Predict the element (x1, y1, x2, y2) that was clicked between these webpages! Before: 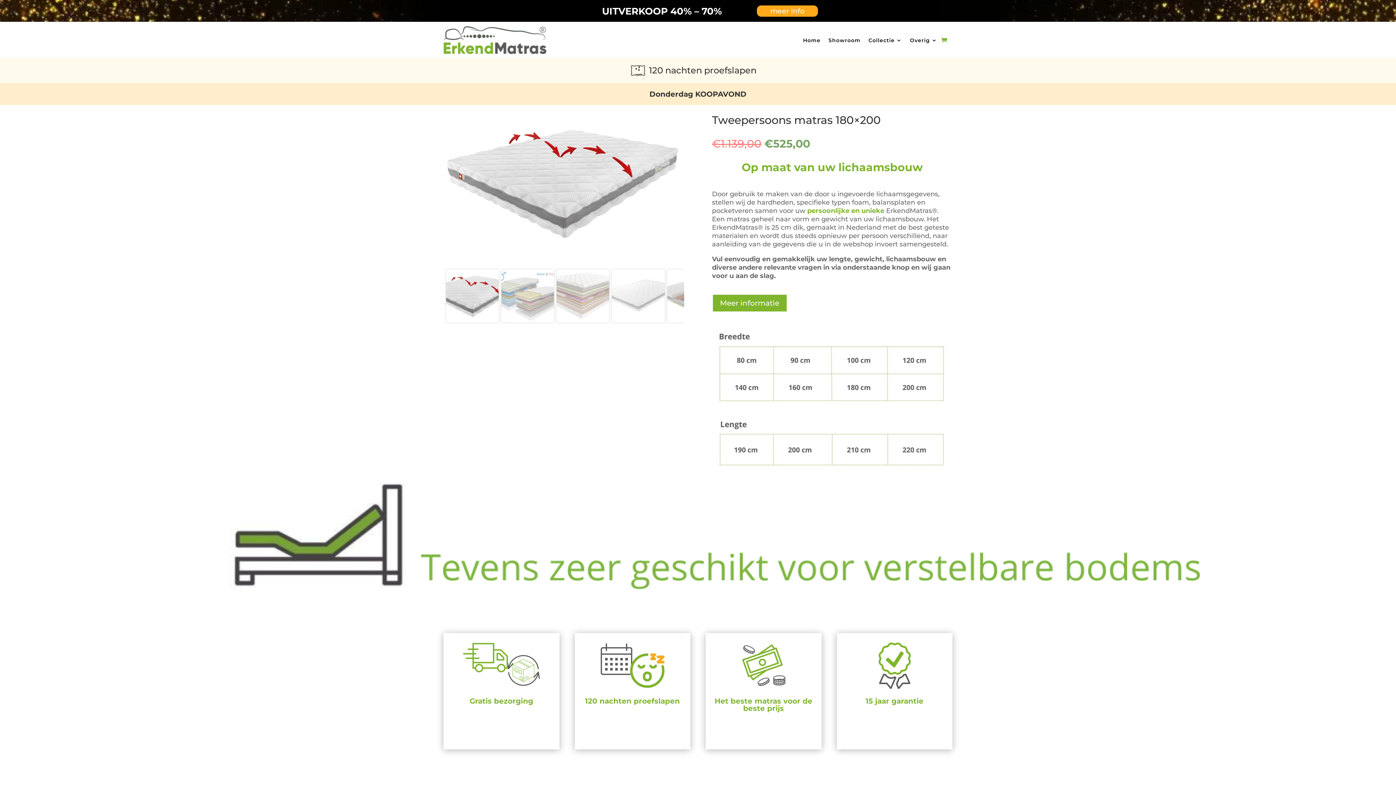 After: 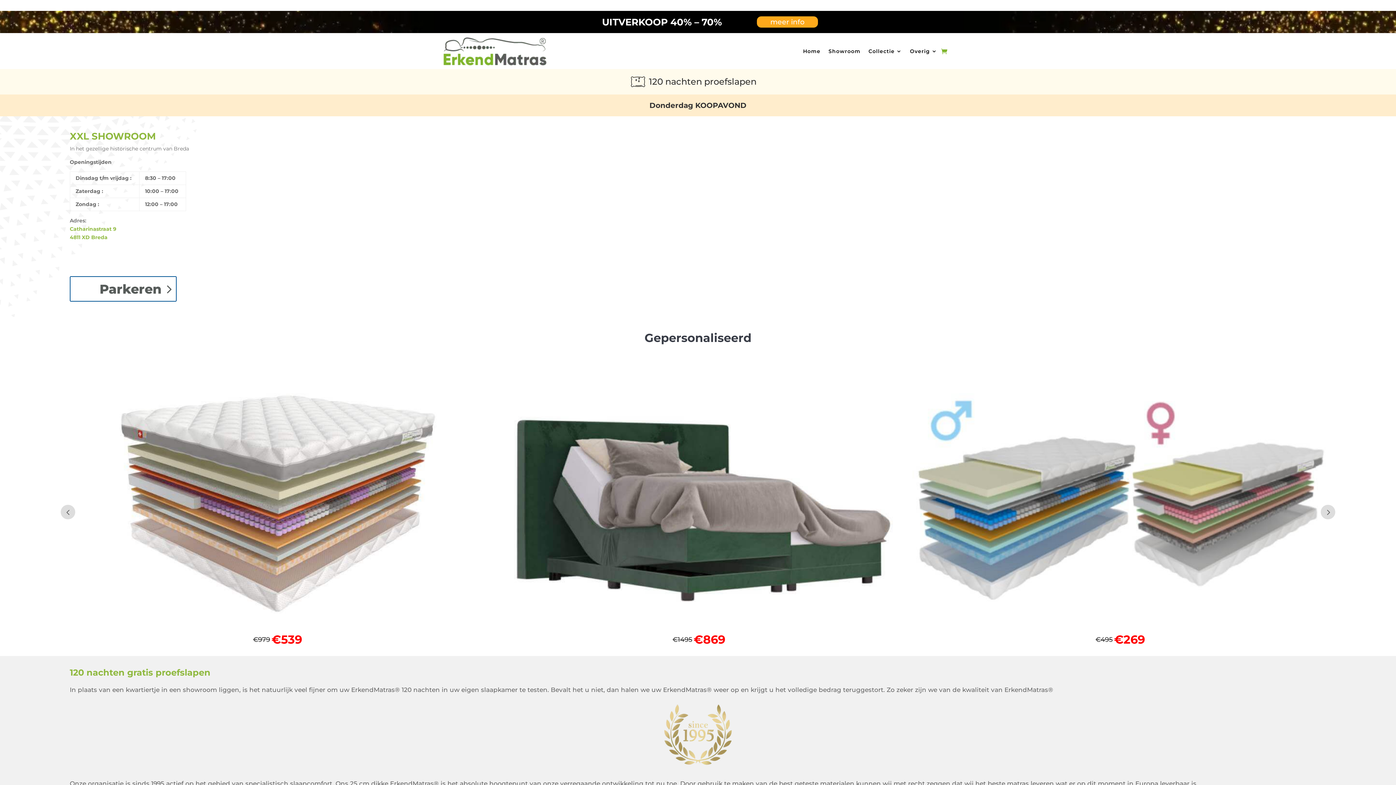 Action: label: Showroom bbox: (828, 26, 860, 54)